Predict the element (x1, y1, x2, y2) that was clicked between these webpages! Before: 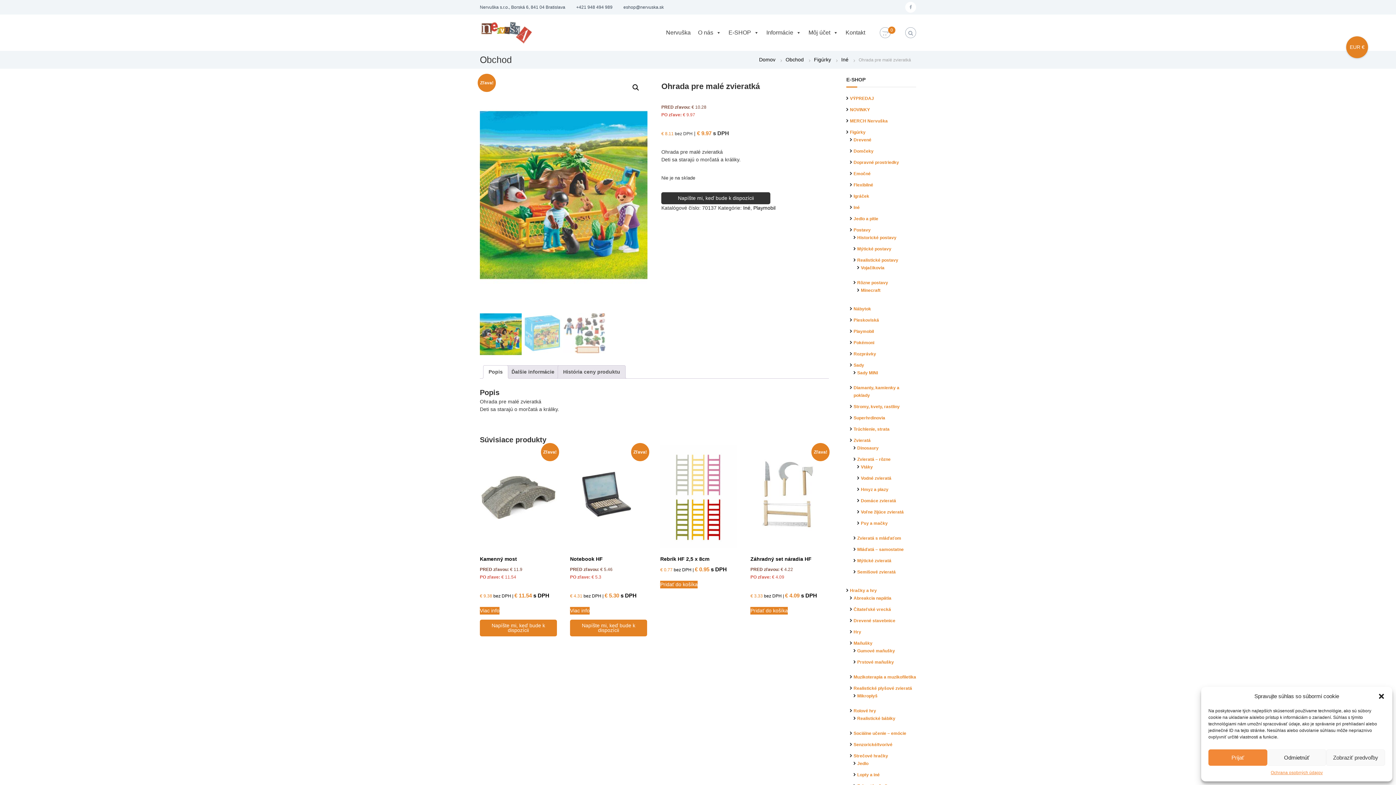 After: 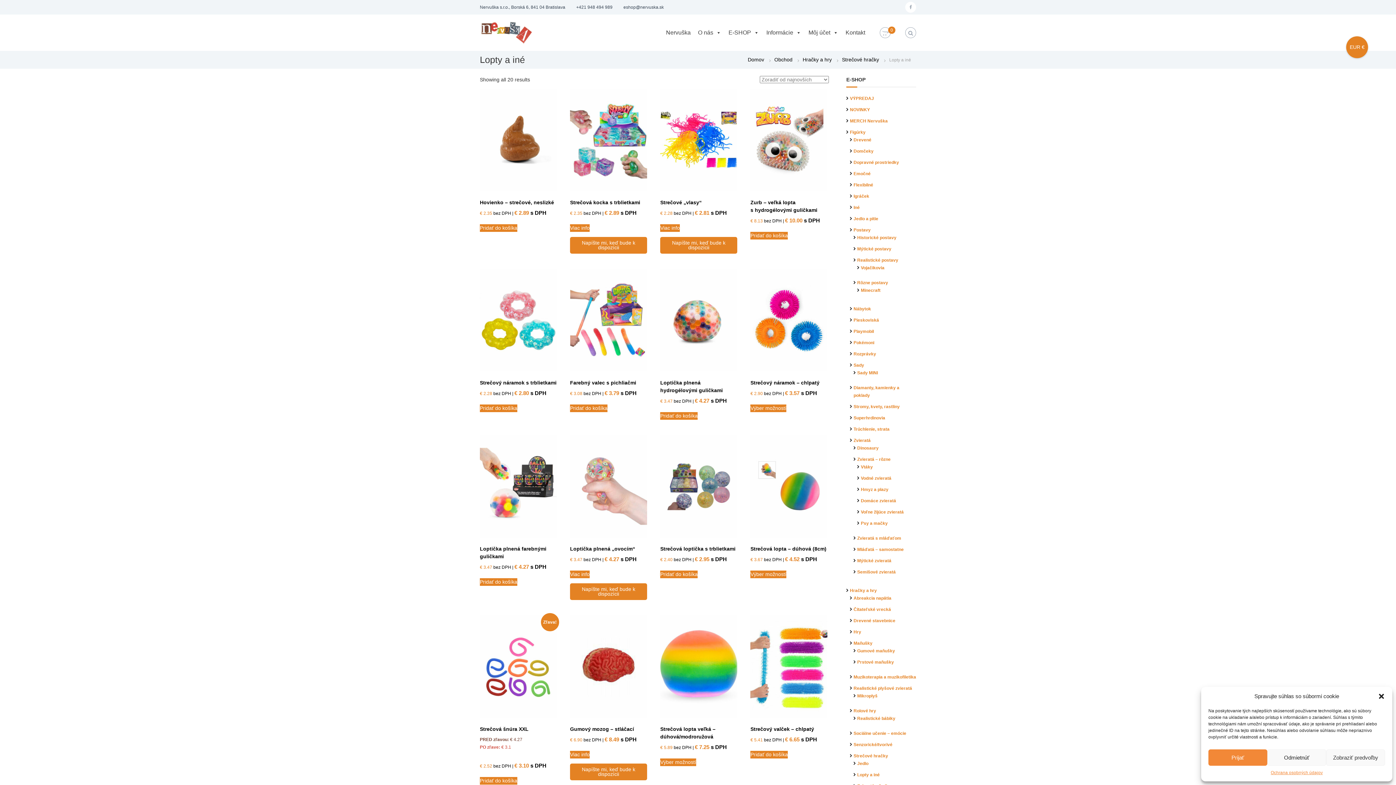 Action: label: Lopty a iné bbox: (857, 772, 880, 777)